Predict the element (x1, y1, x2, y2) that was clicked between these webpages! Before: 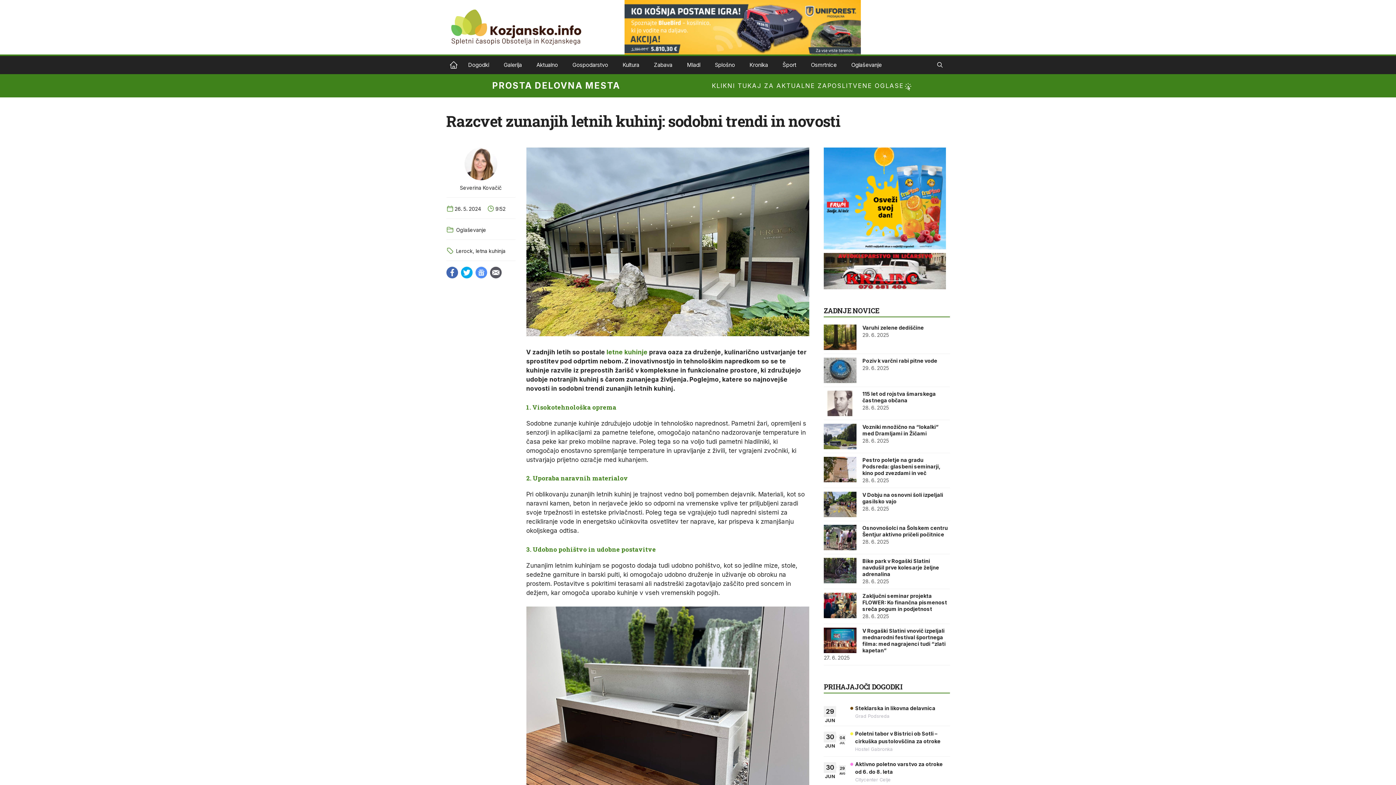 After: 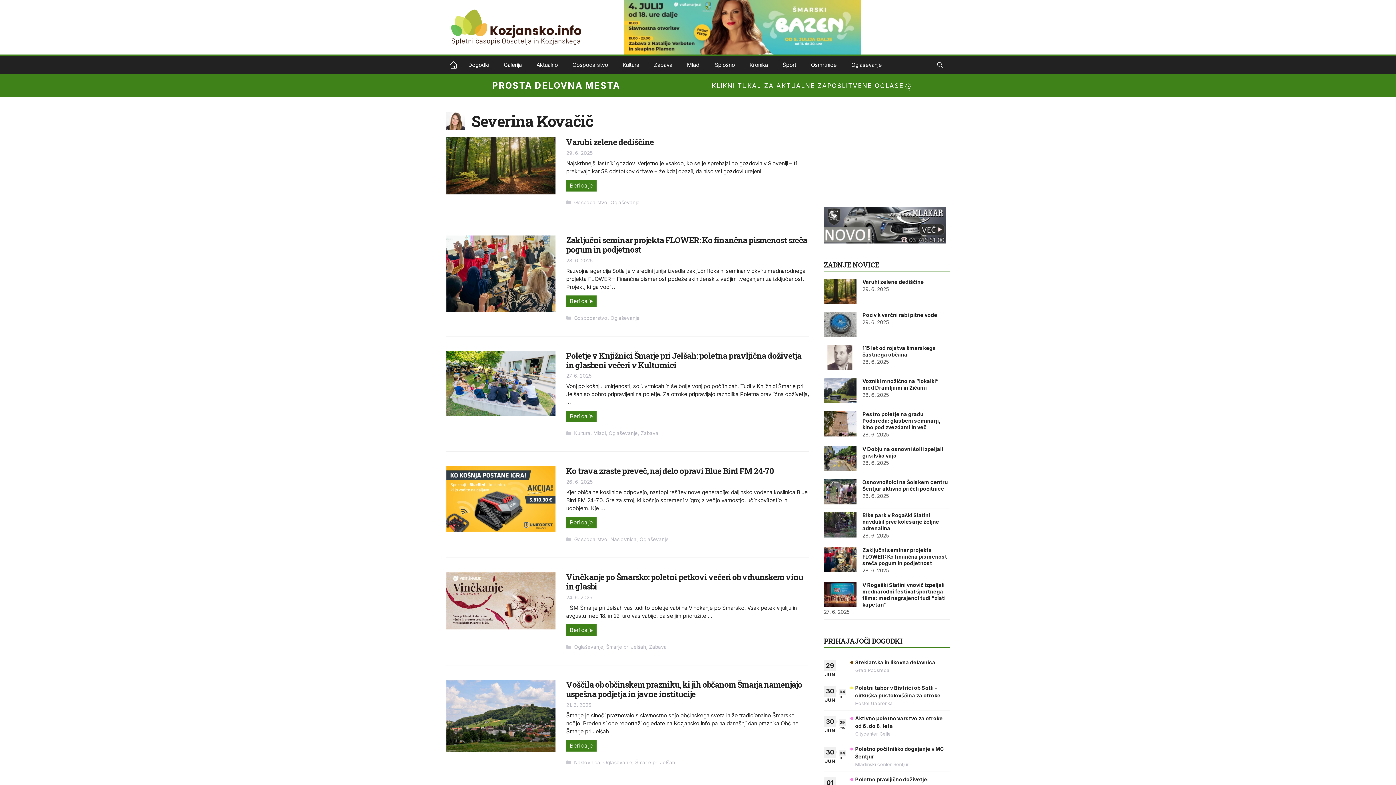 Action: label: Severina Kovačič bbox: (460, 184, 501, 190)